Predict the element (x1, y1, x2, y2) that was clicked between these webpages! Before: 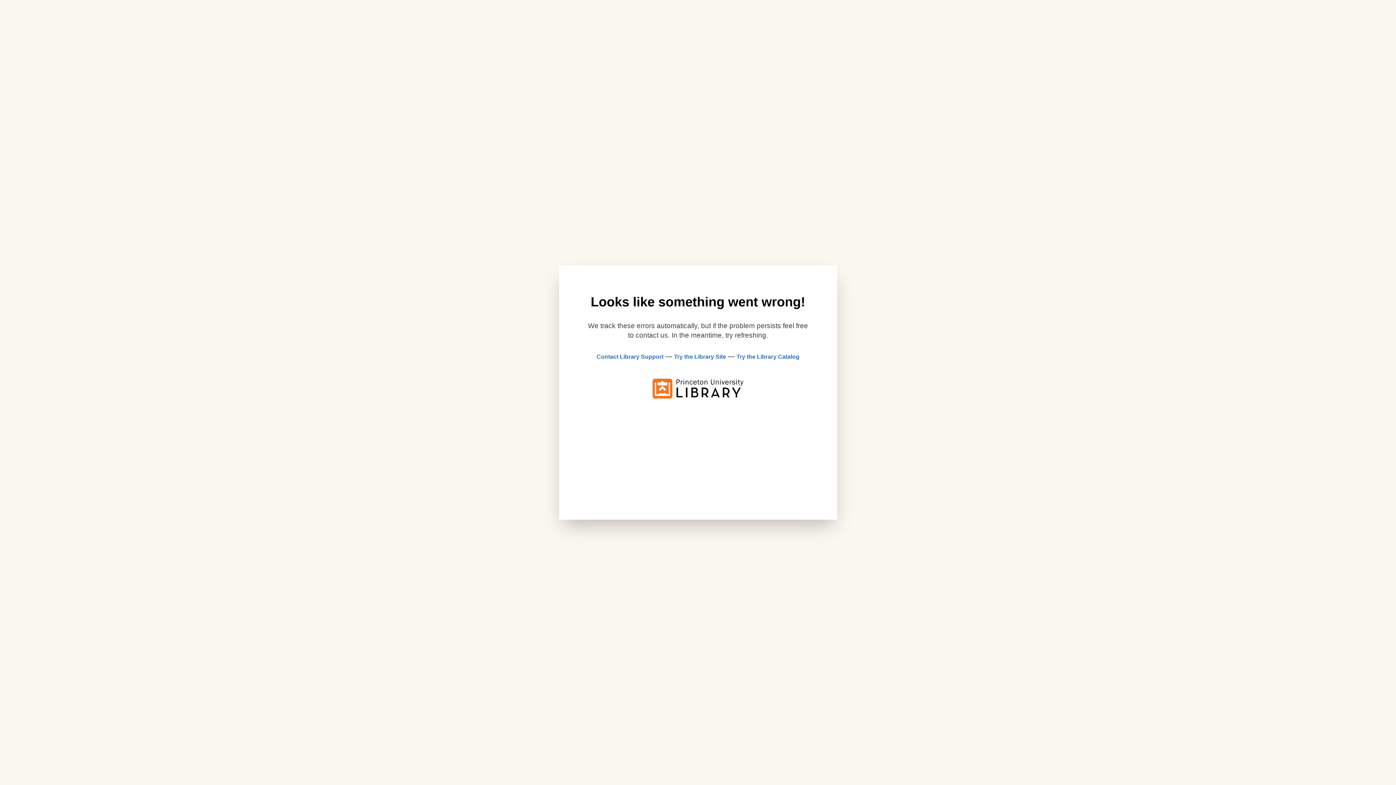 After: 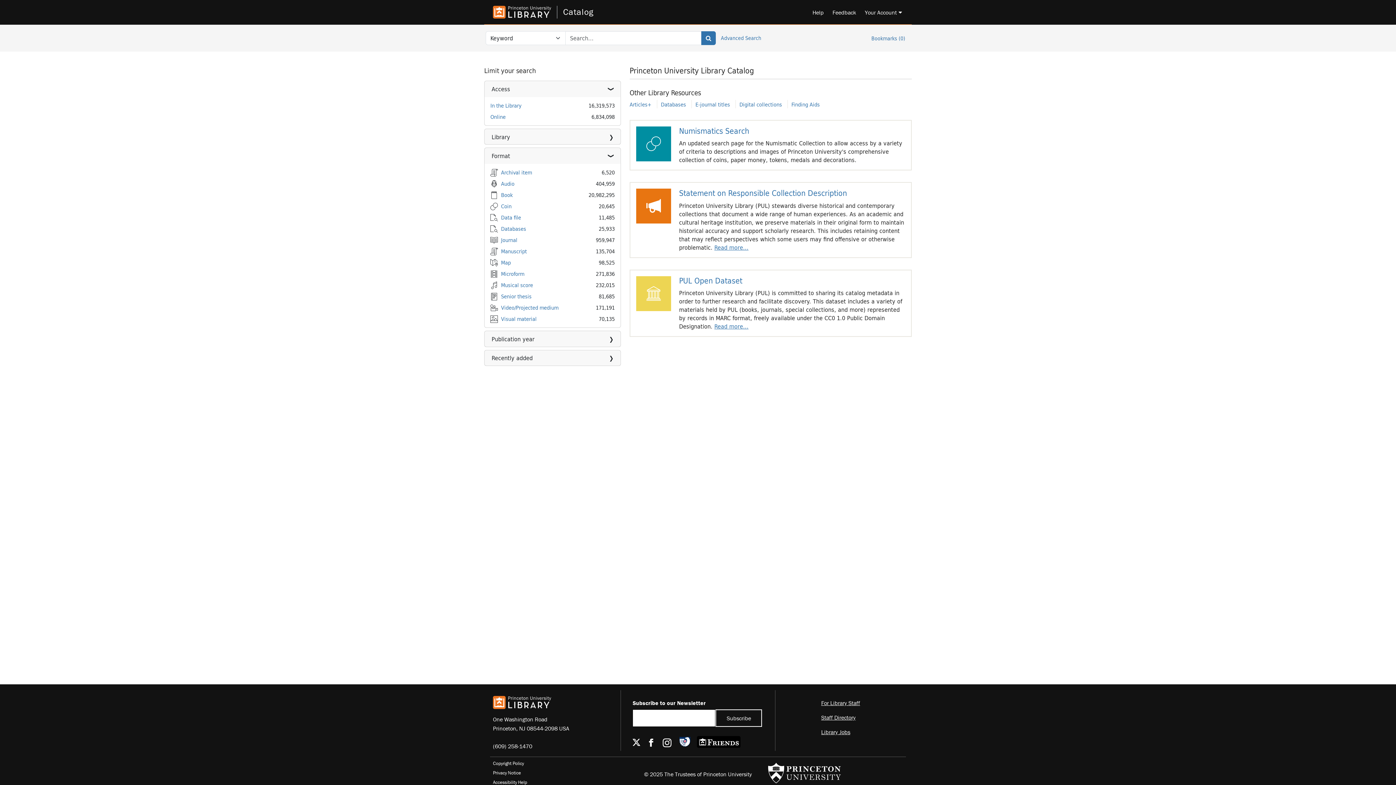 Action: bbox: (736, 353, 799, 360) label: Try the Library Catalog